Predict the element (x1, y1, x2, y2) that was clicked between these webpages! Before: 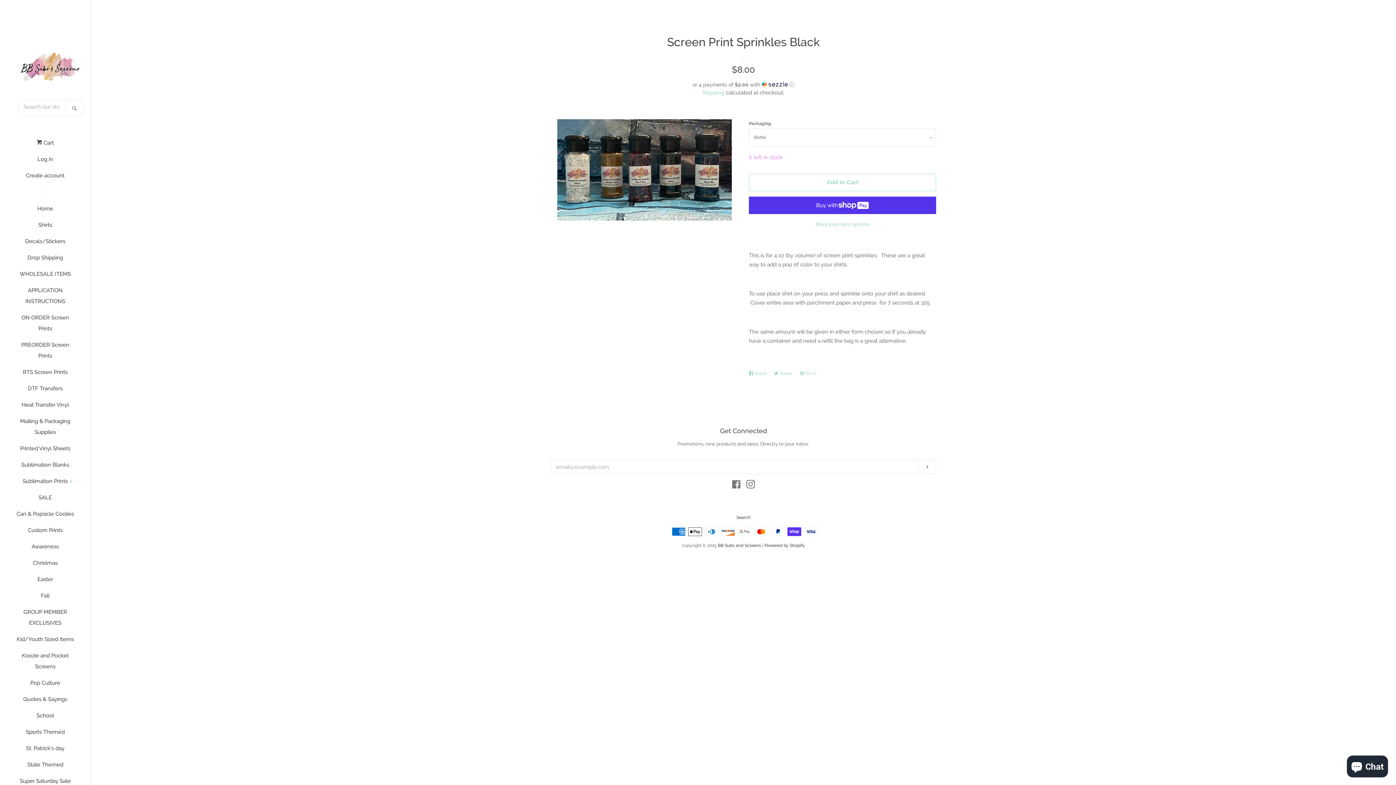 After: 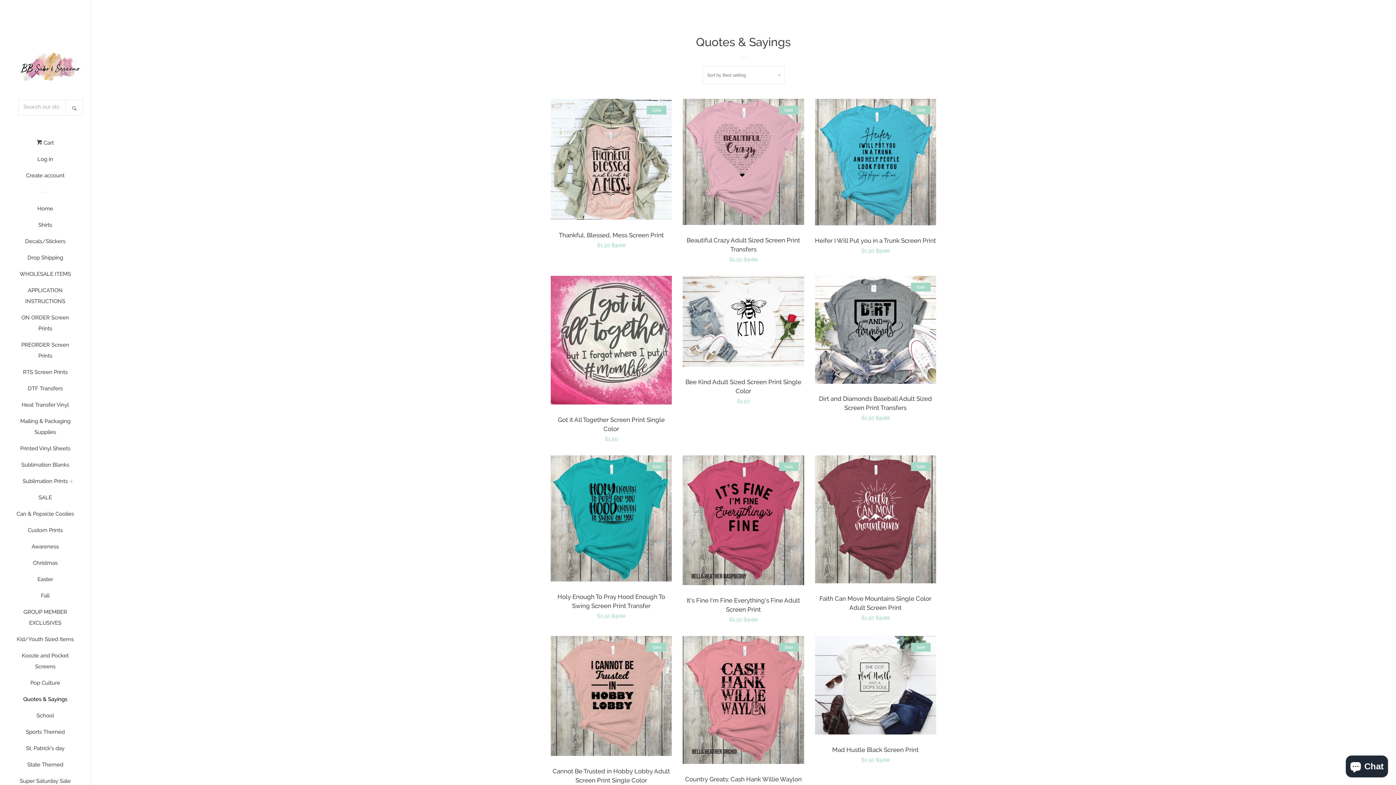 Action: bbox: (16, 694, 74, 710) label: Quotes & Sayings